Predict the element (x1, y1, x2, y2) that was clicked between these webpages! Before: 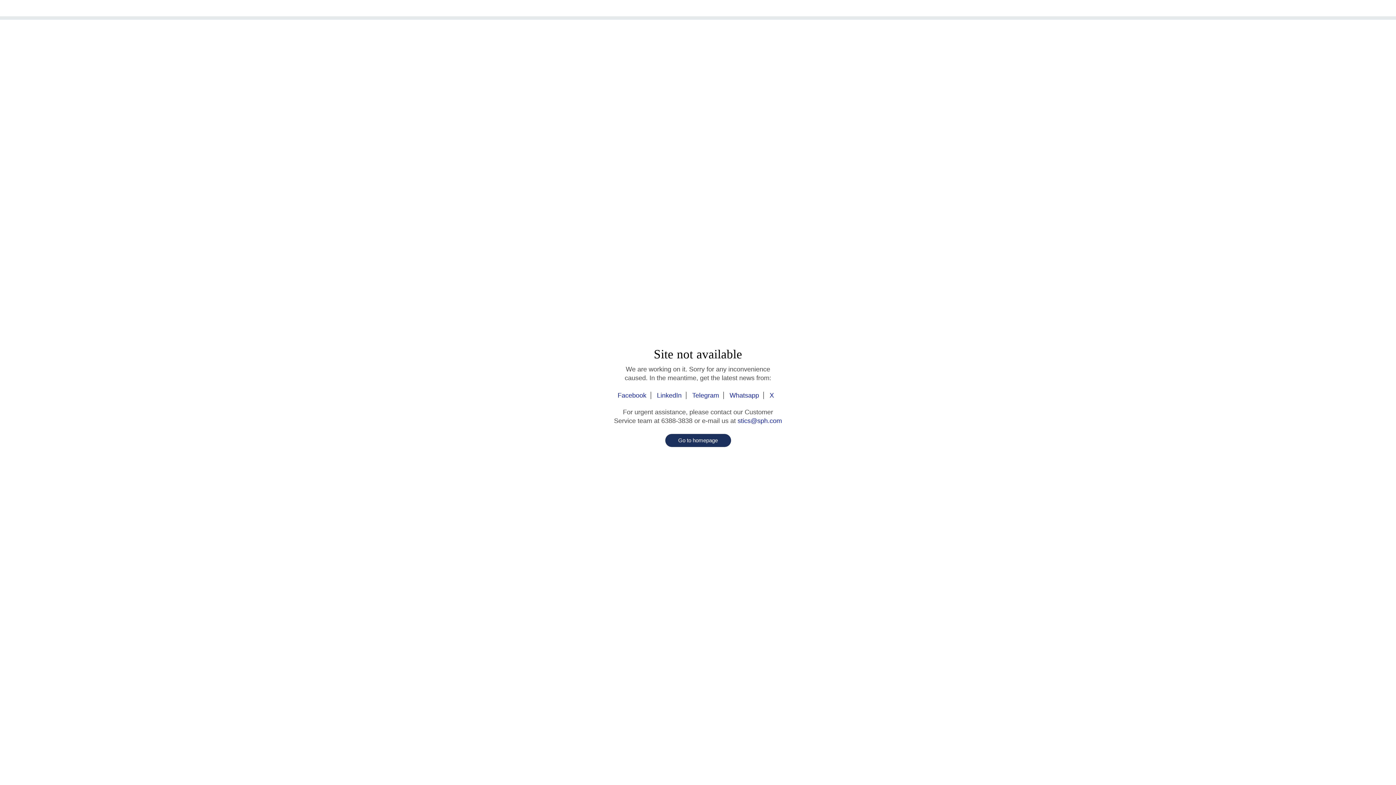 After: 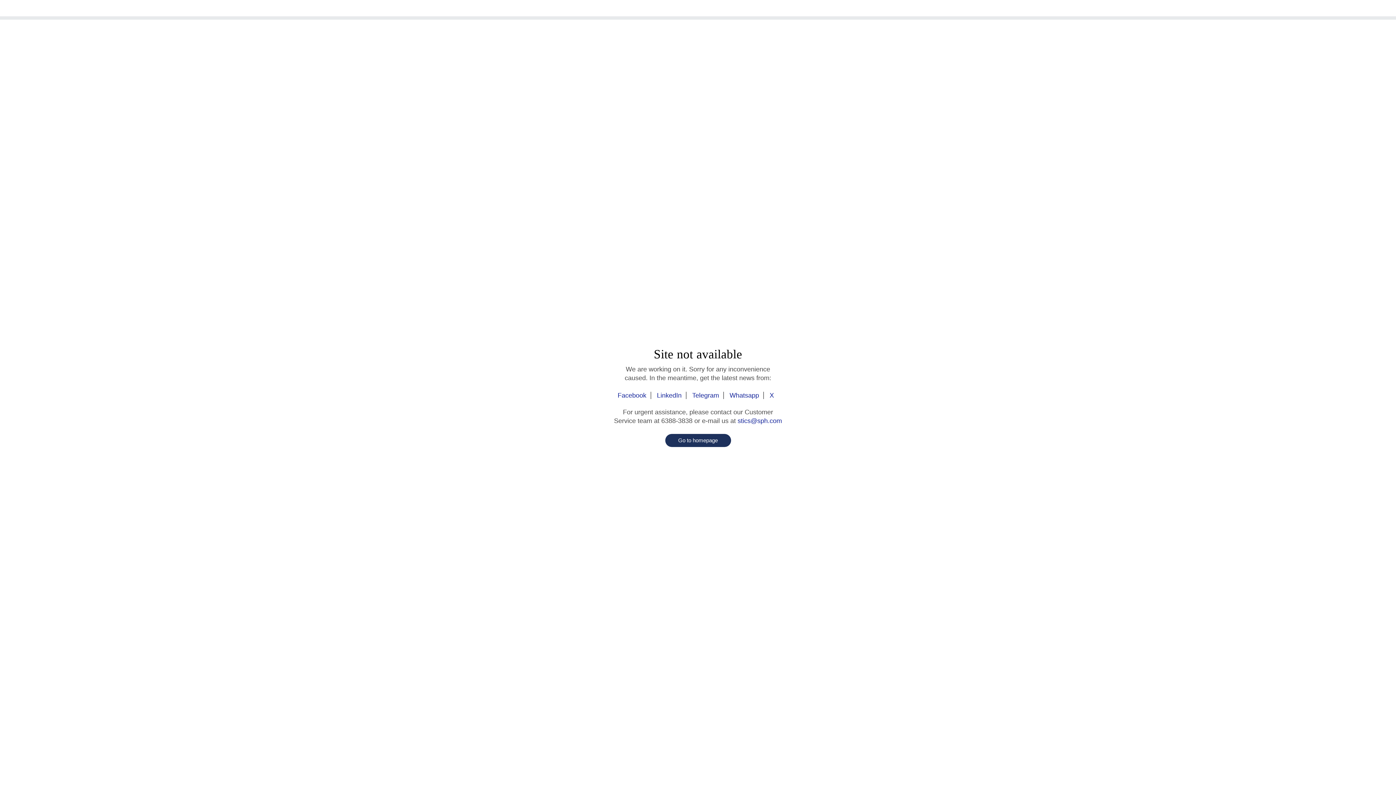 Action: label: stics@sph.com bbox: (737, 417, 782, 424)